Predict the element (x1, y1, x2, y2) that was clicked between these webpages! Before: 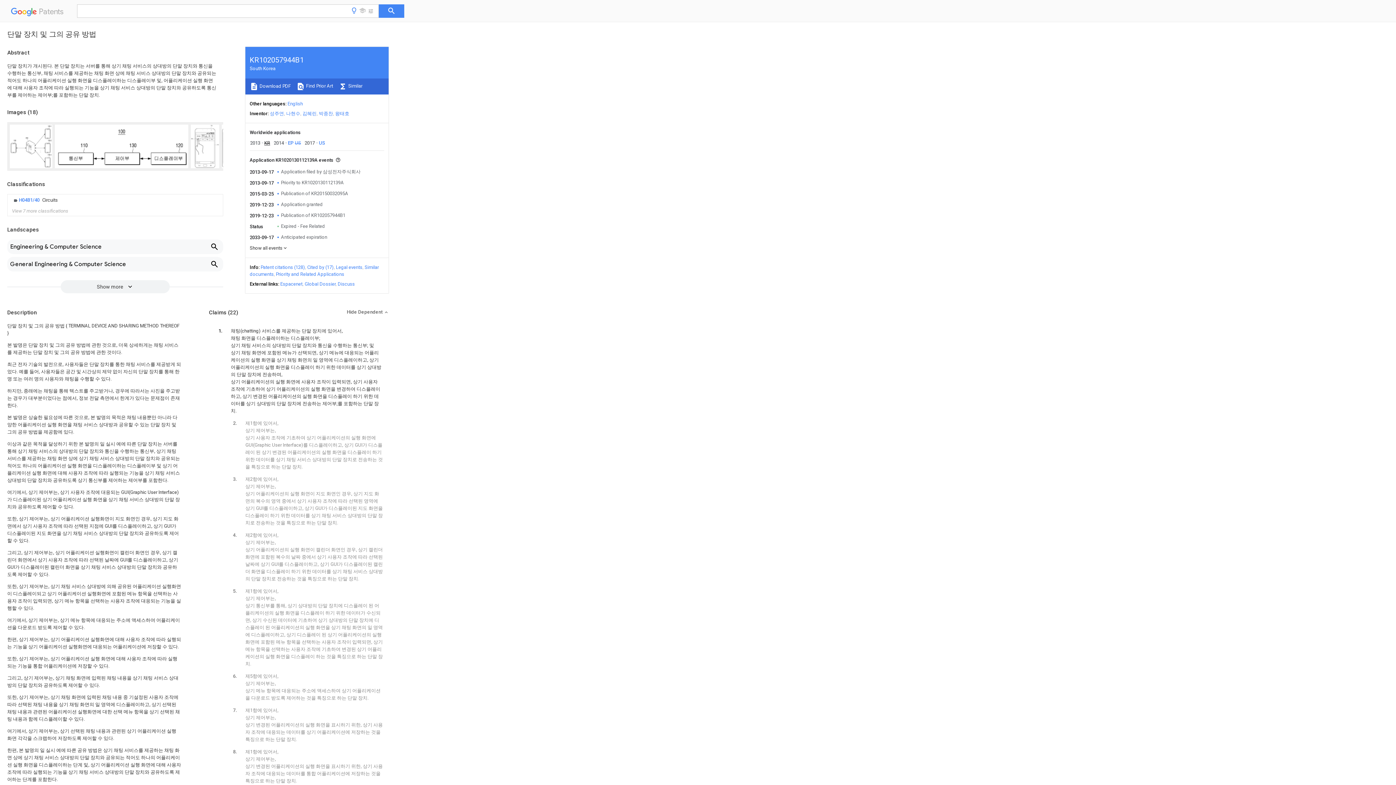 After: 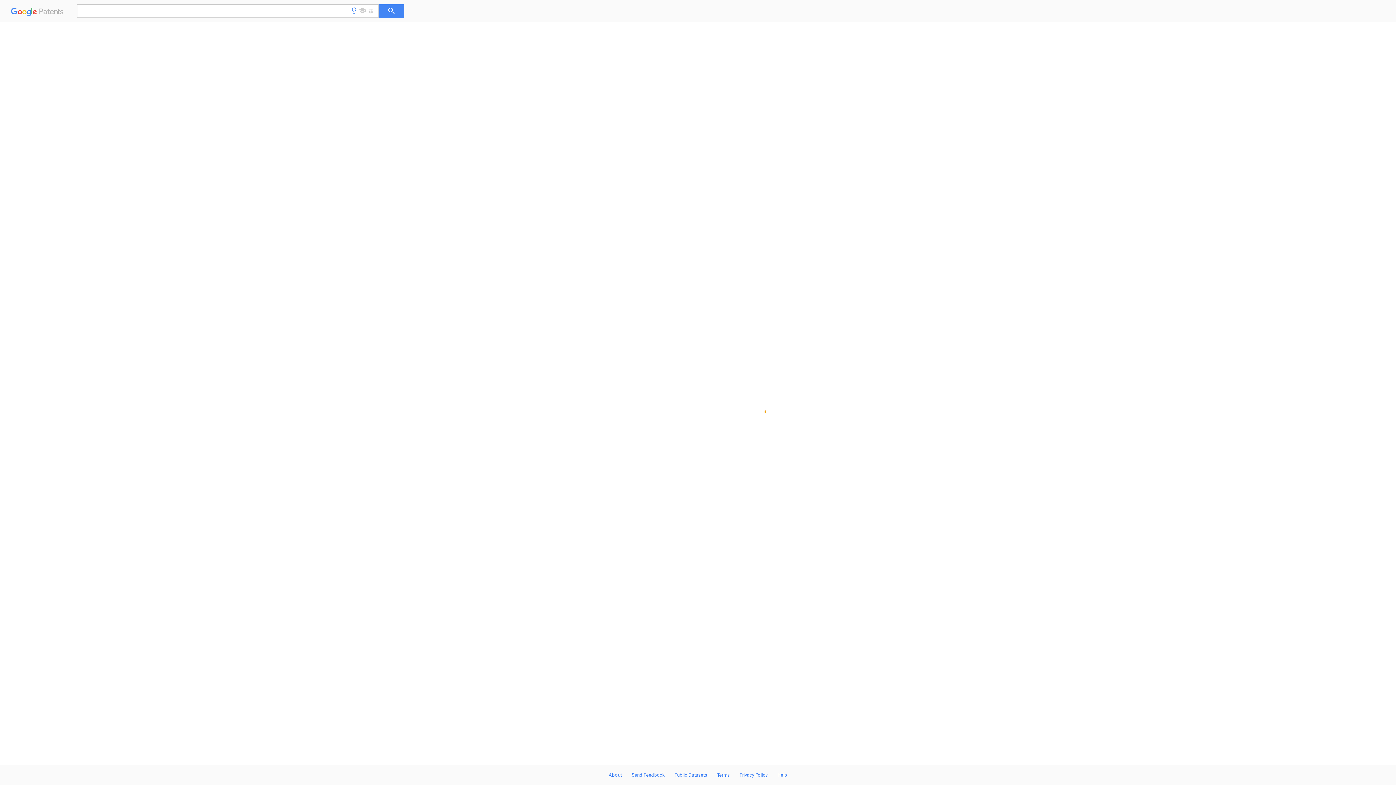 Action: bbox: (281, 190, 348, 196) label: Publication of KR20150032095A